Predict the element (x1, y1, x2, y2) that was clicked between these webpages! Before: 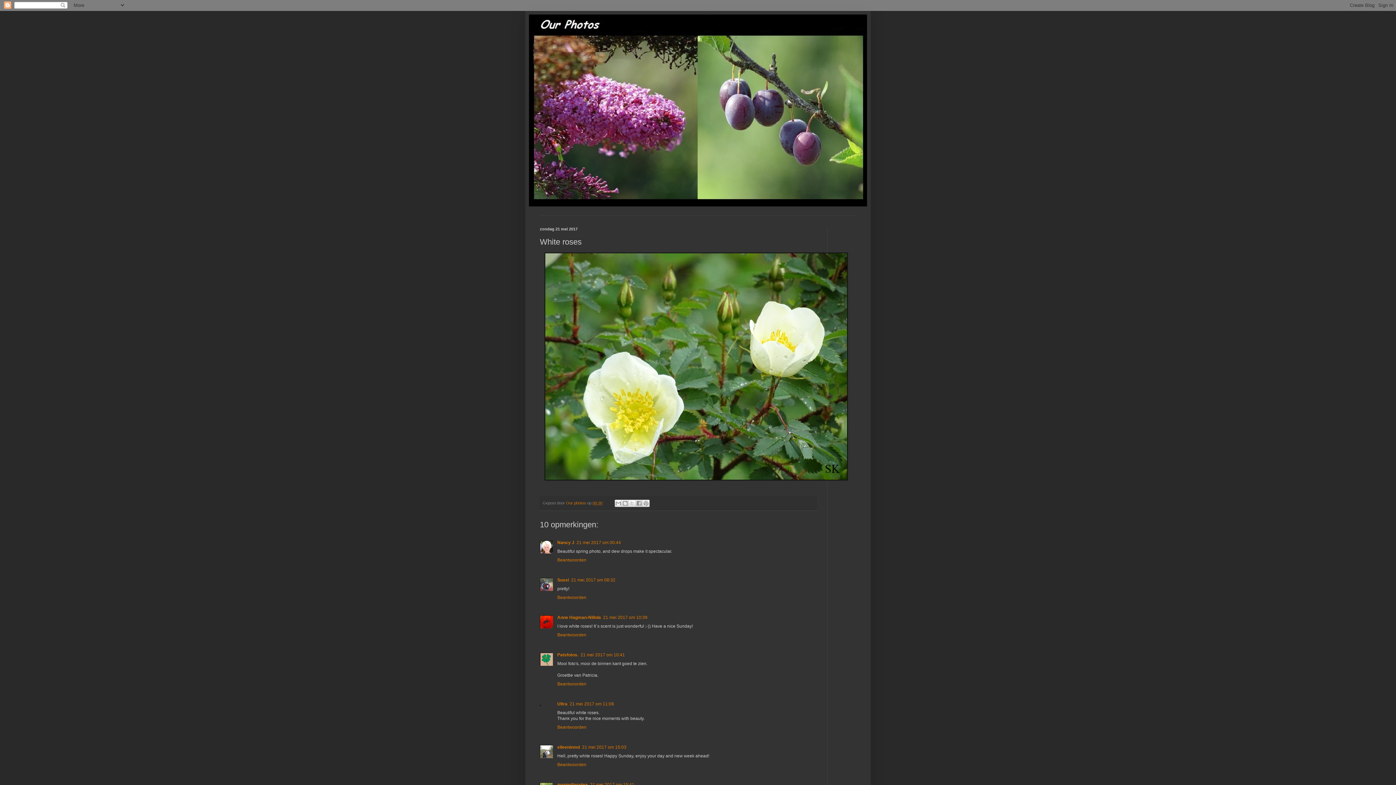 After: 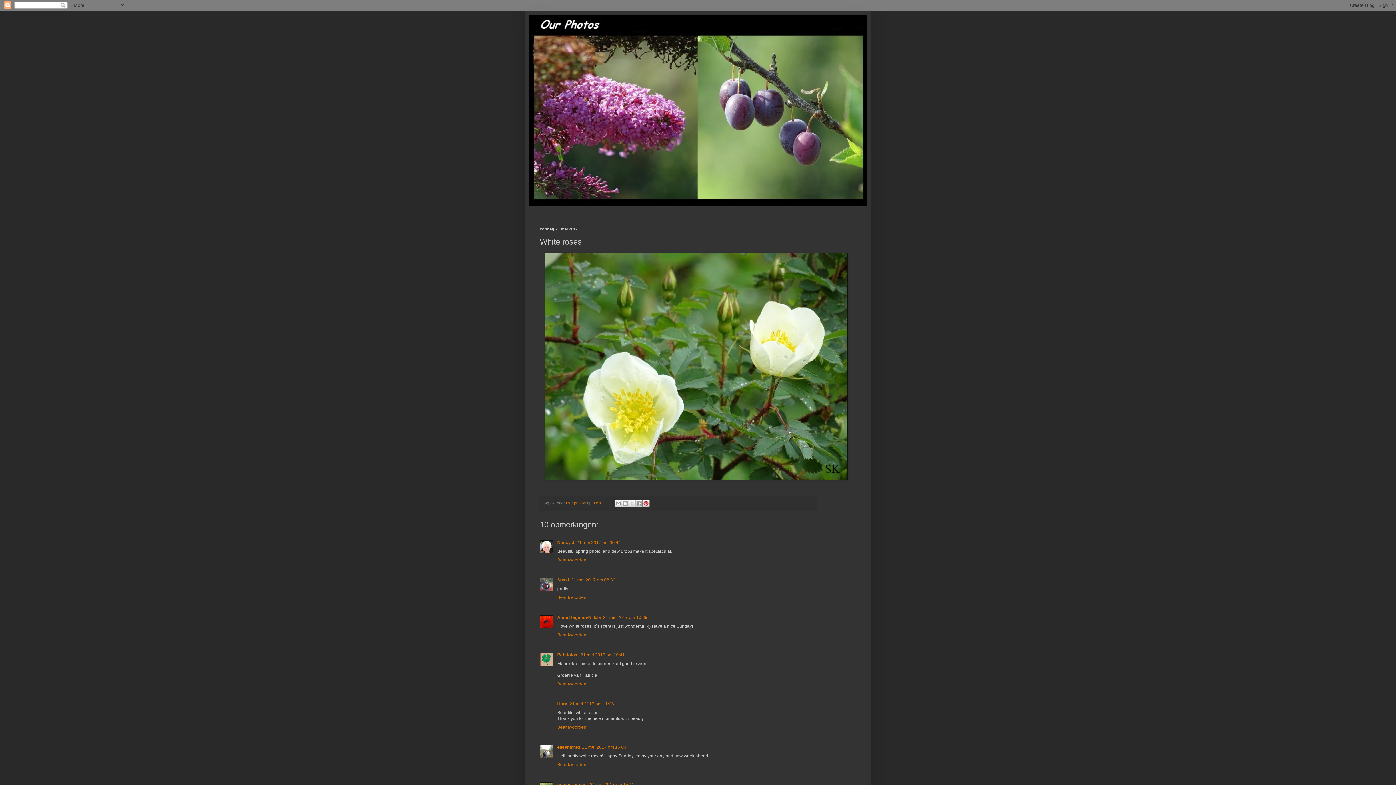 Action: bbox: (642, 500, 649, 507) label: Delen op Pinterest